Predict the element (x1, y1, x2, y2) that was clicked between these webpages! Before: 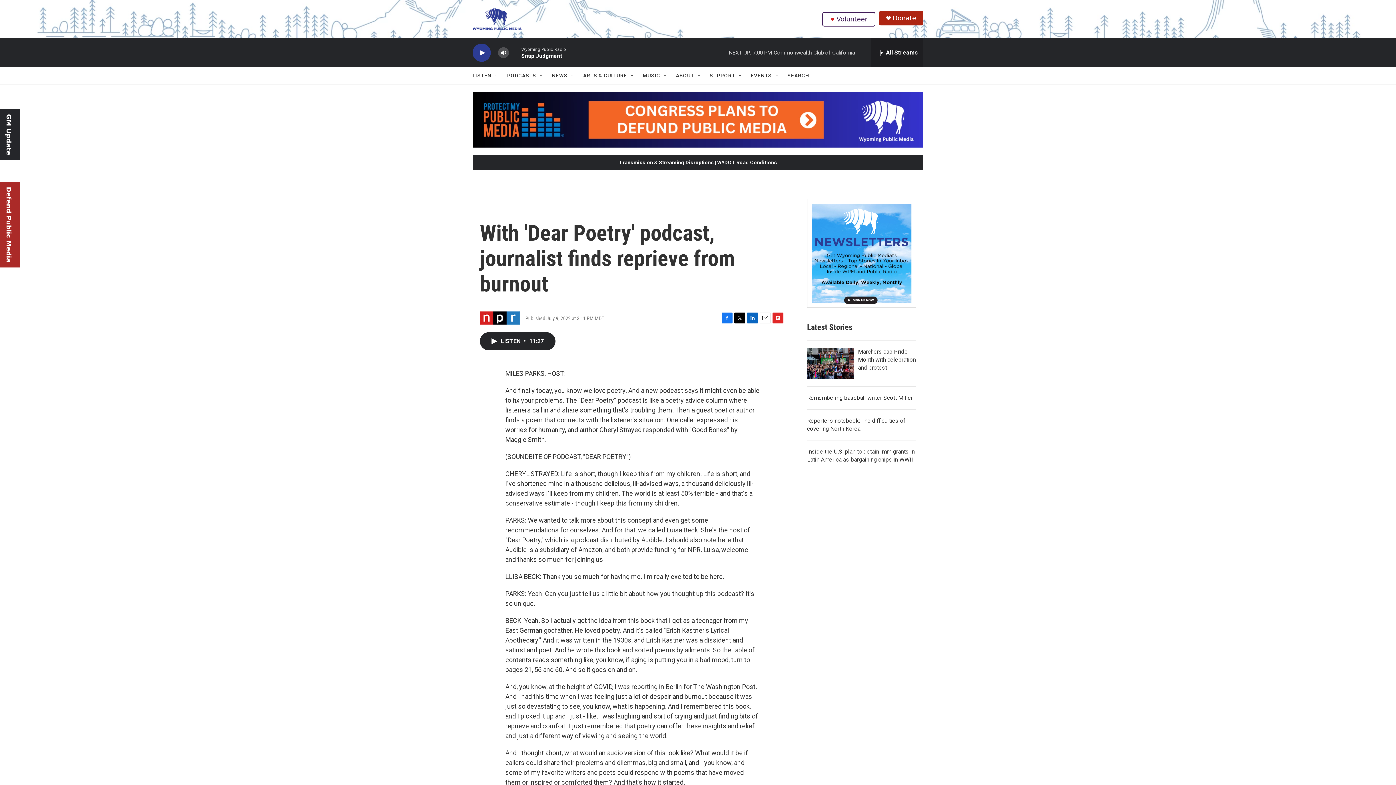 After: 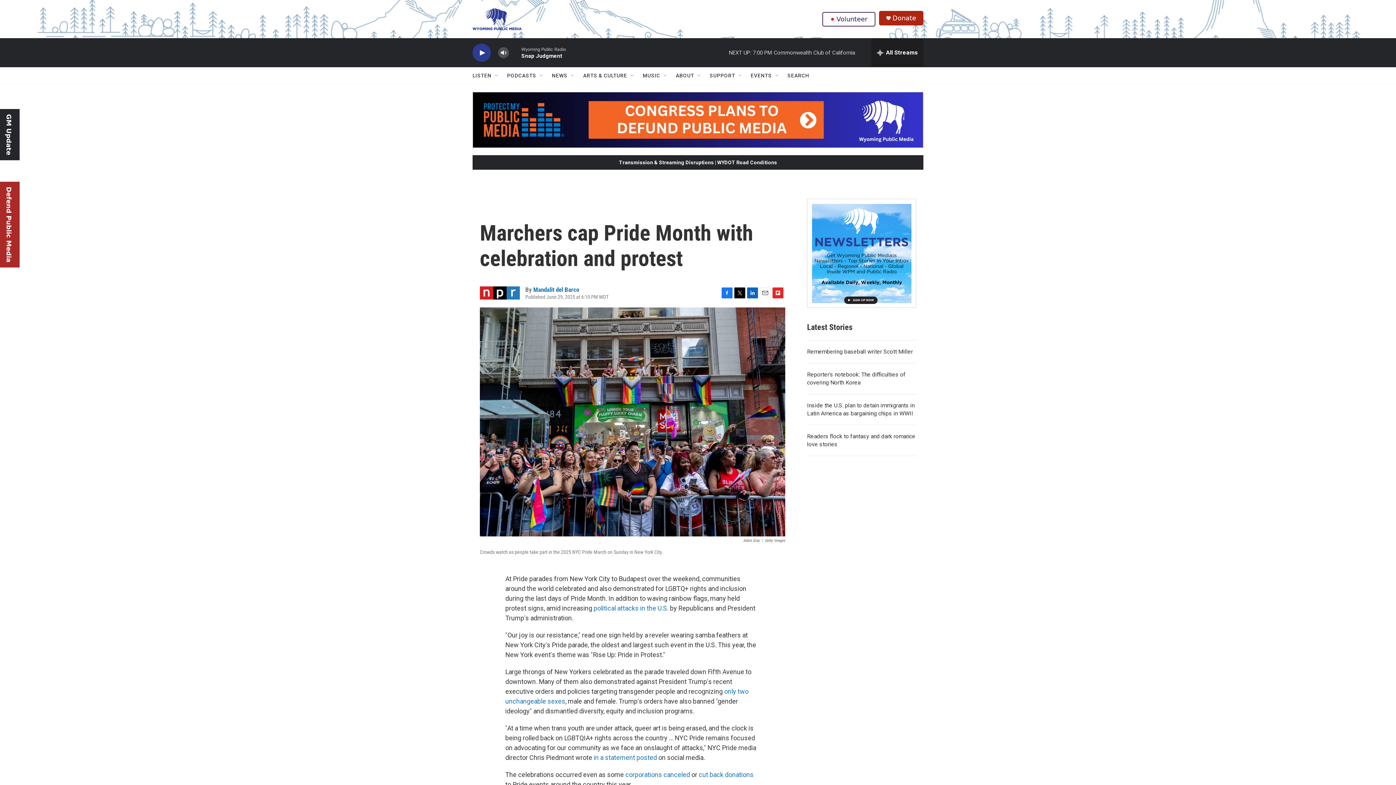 Action: label: Marchers cap Pride Month with celebration and protest bbox: (807, 347, 854, 379)